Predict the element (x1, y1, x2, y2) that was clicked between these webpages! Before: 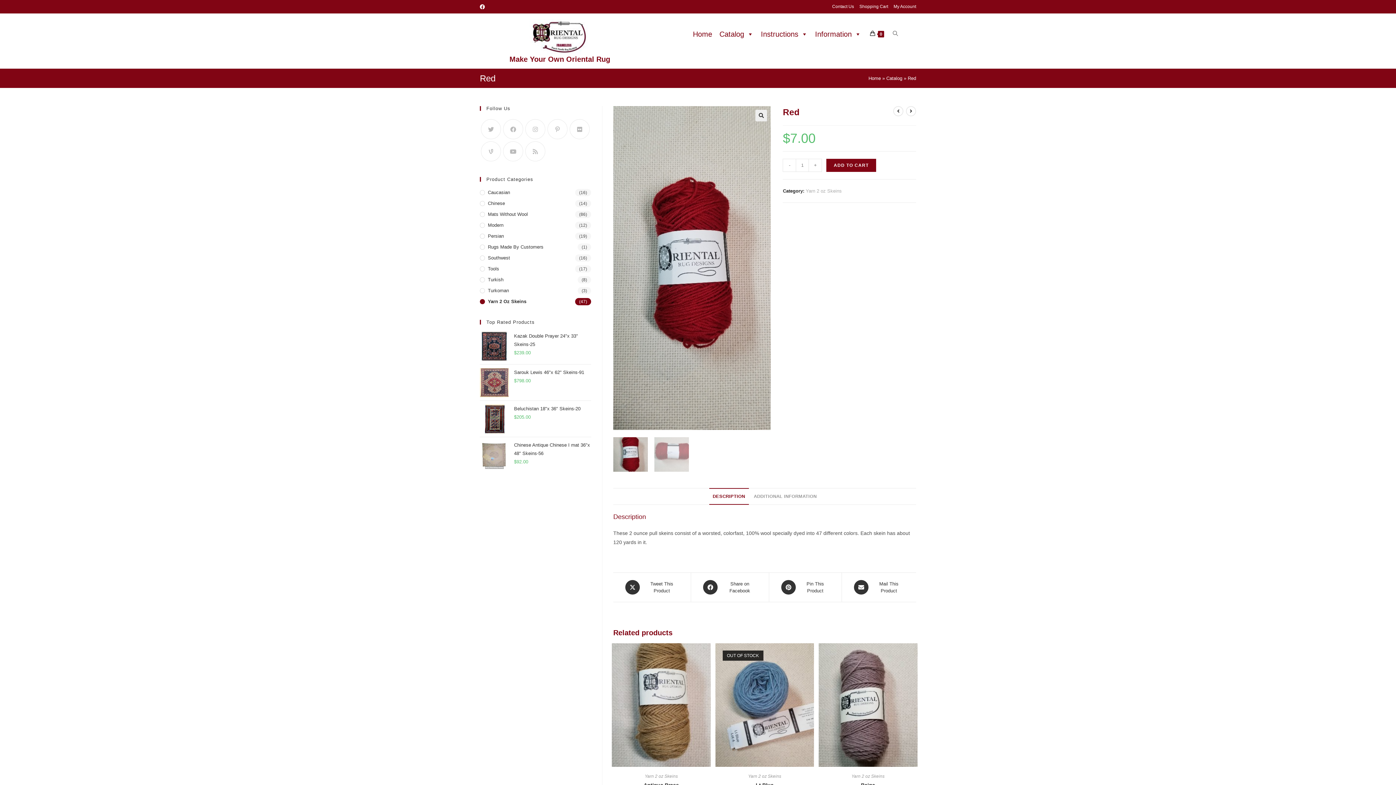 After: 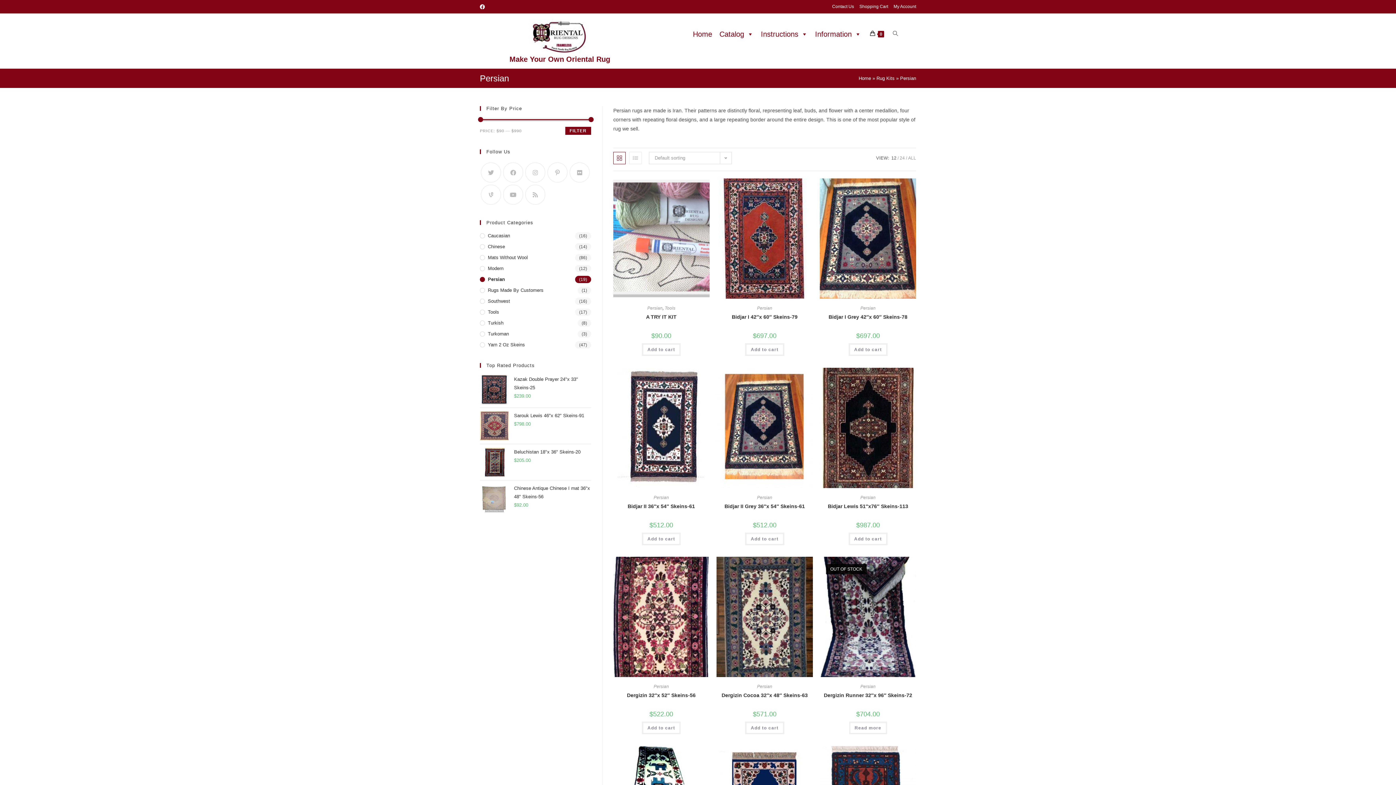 Action: label: Persian bbox: (480, 232, 591, 240)